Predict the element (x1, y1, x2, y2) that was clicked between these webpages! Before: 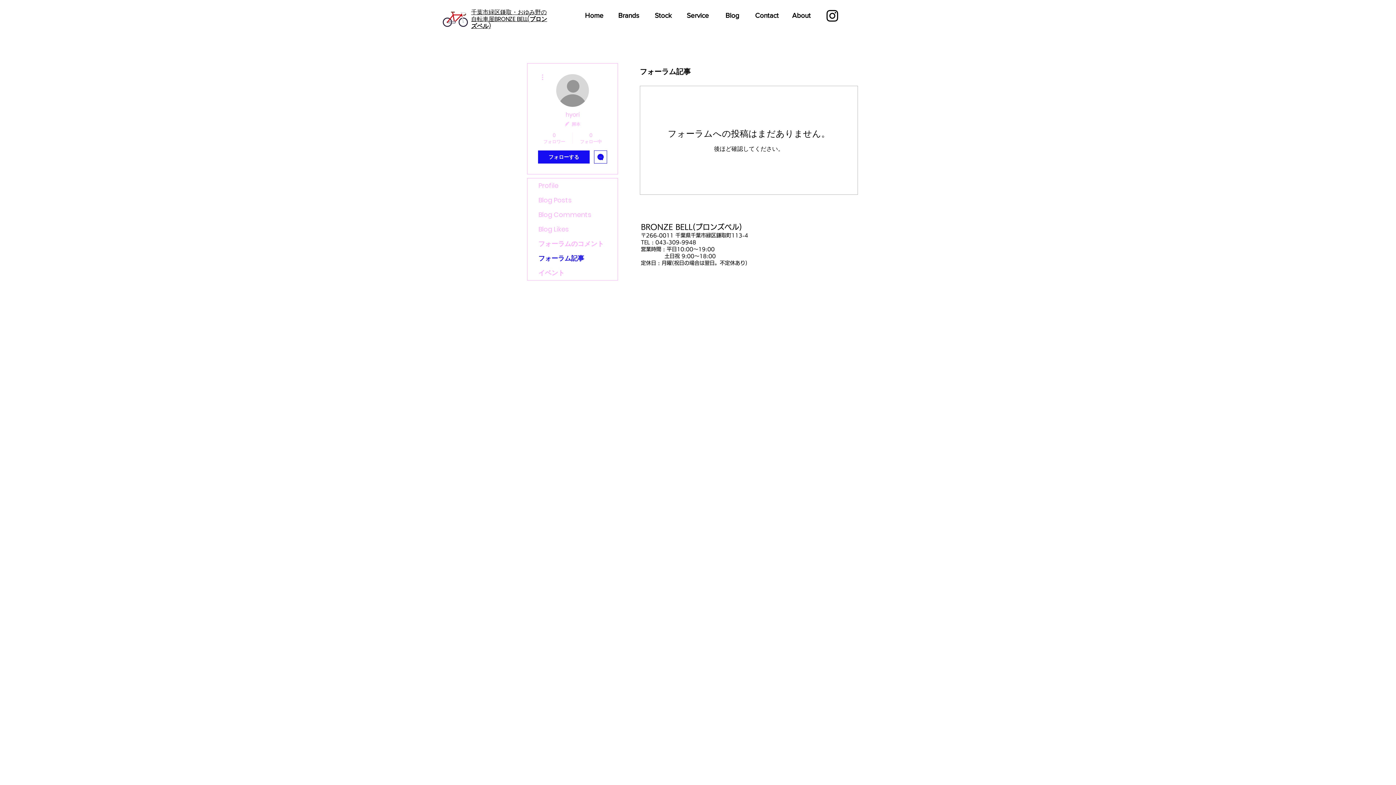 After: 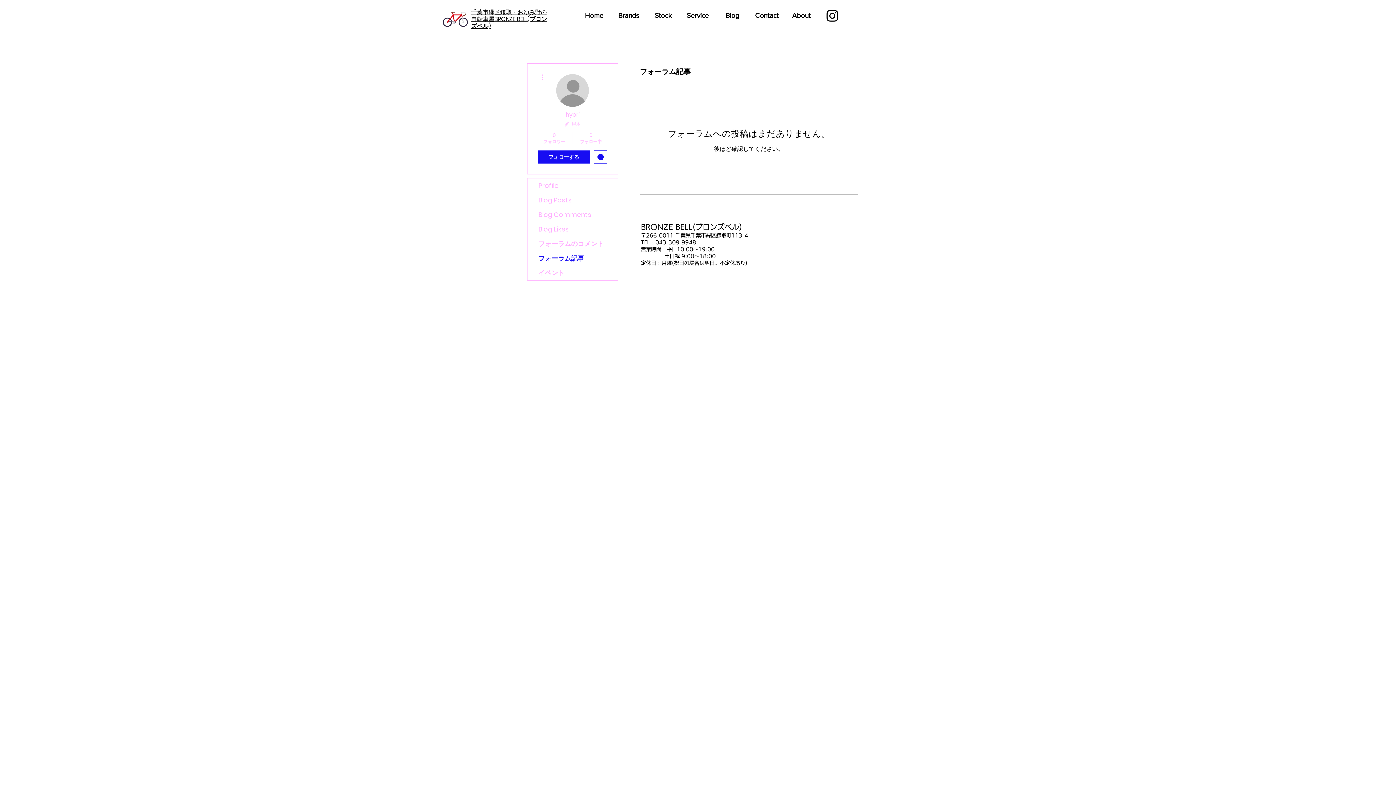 Action: bbox: (538, 150, 589, 163) label: フォローする